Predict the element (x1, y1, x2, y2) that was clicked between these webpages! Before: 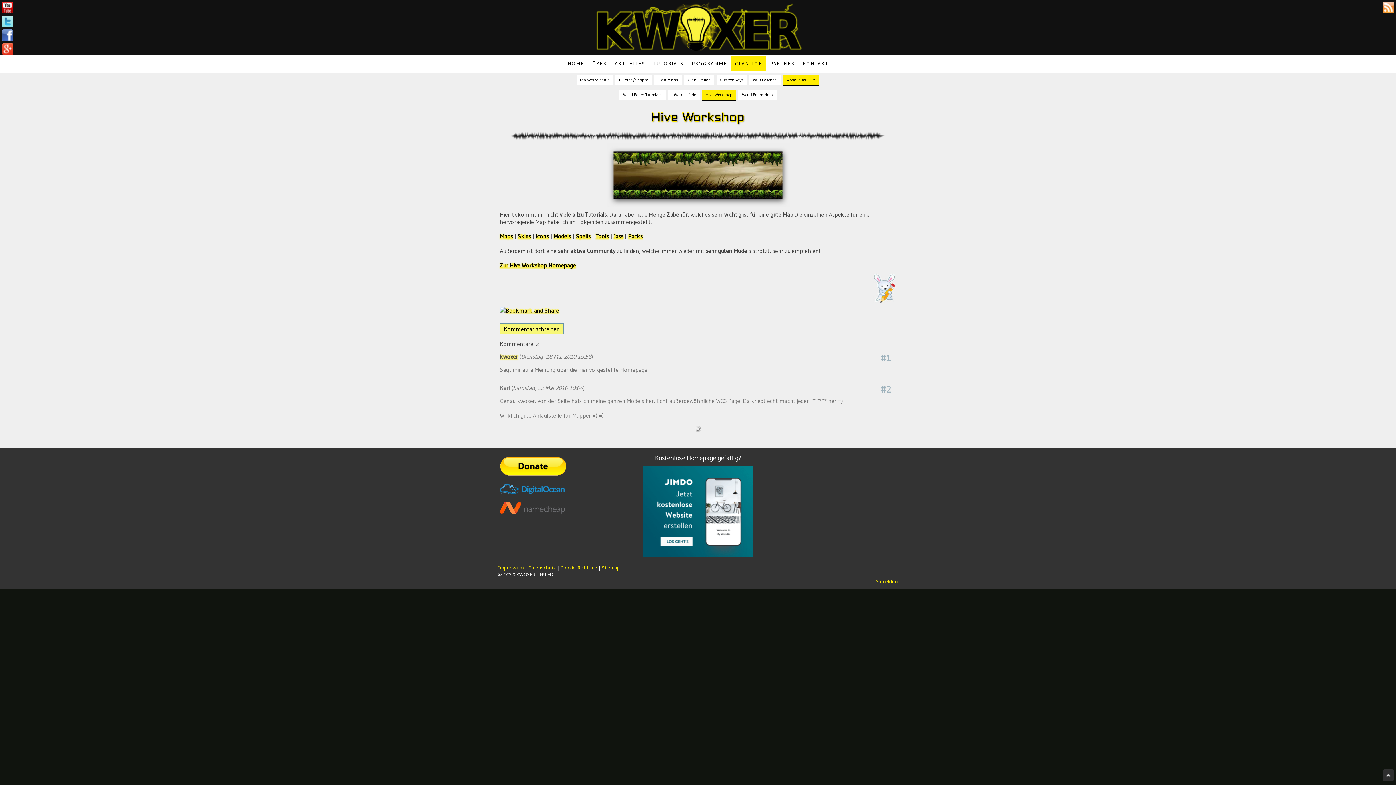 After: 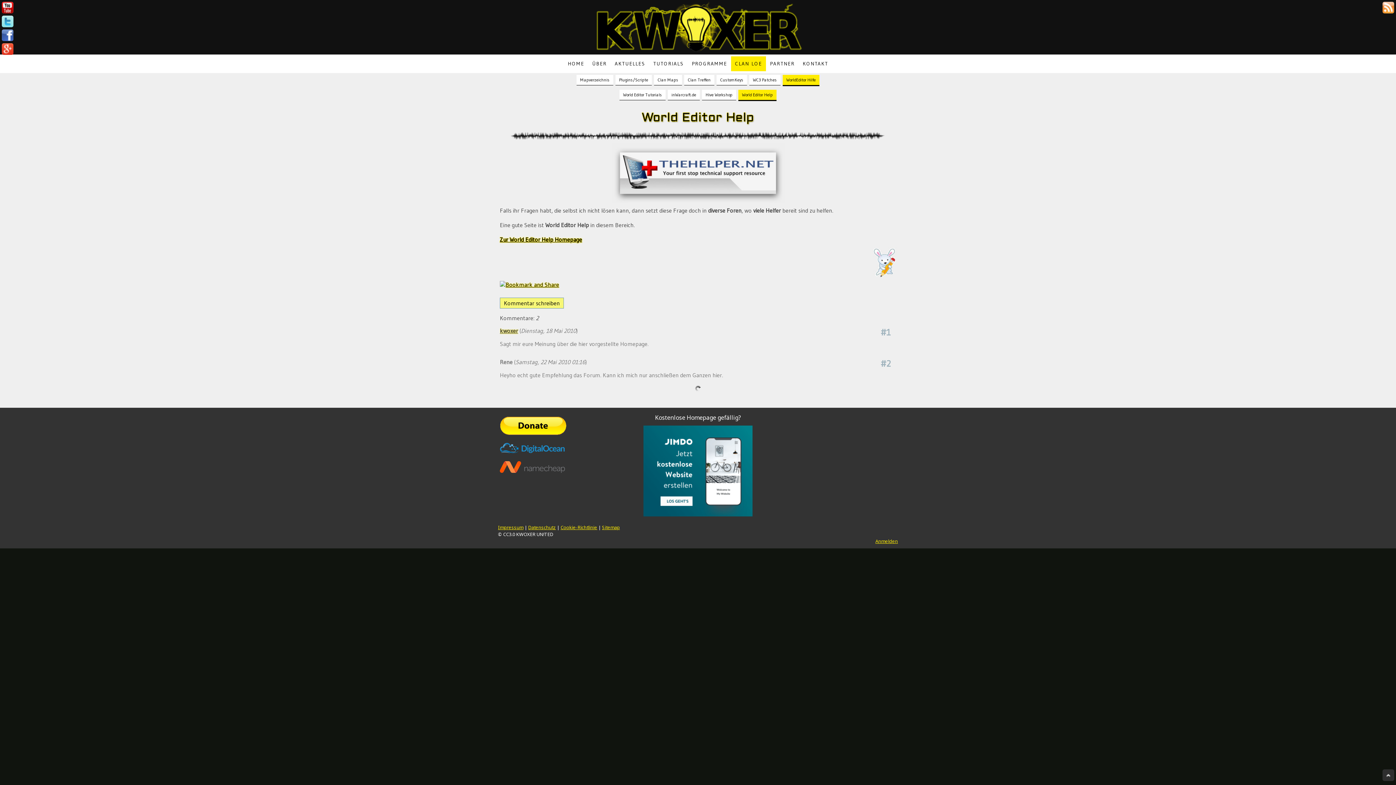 Action: bbox: (738, 89, 776, 100) label: World Editor Help